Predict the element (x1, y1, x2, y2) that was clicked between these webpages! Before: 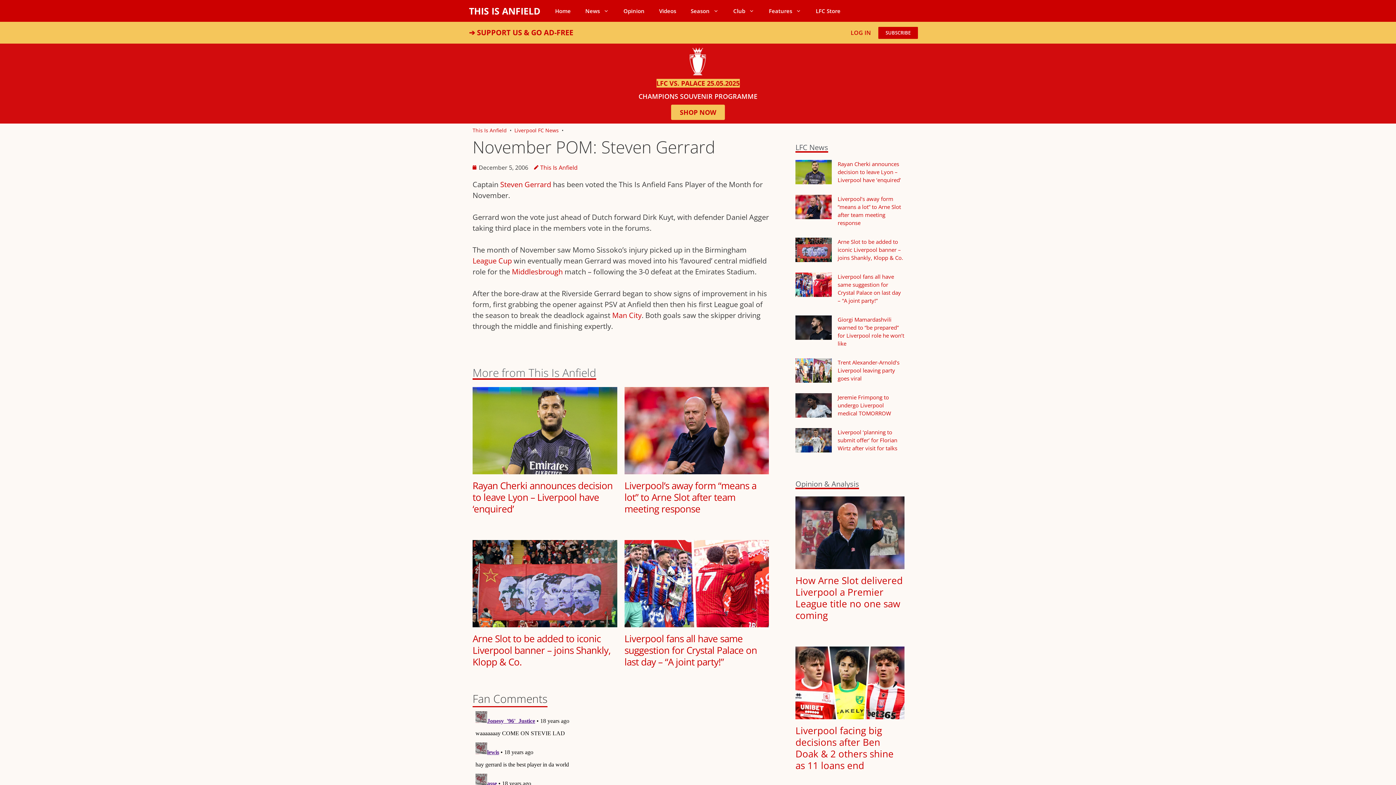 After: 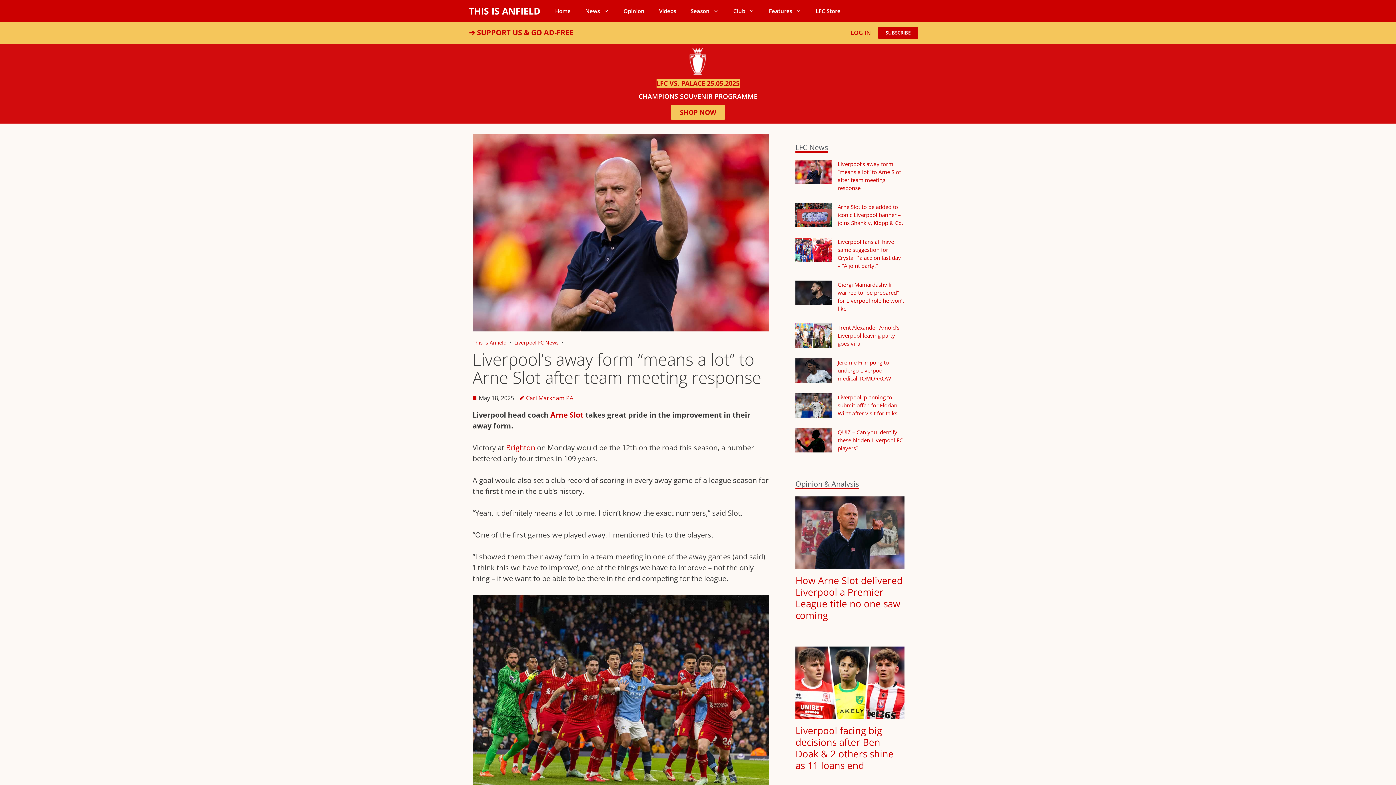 Action: label: Liverpool’s away form “means a lot” to Arne Slot after team meeting response bbox: (624, 479, 756, 515)